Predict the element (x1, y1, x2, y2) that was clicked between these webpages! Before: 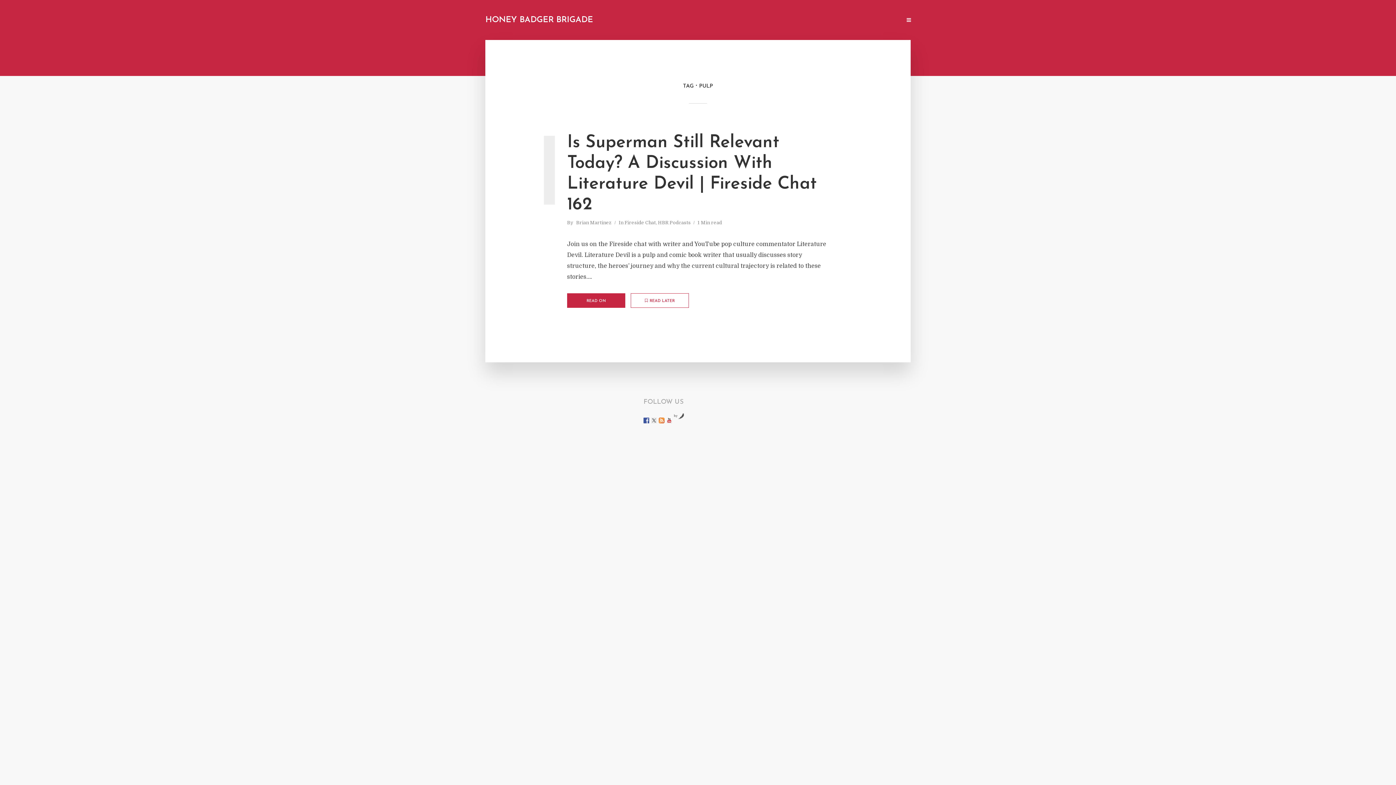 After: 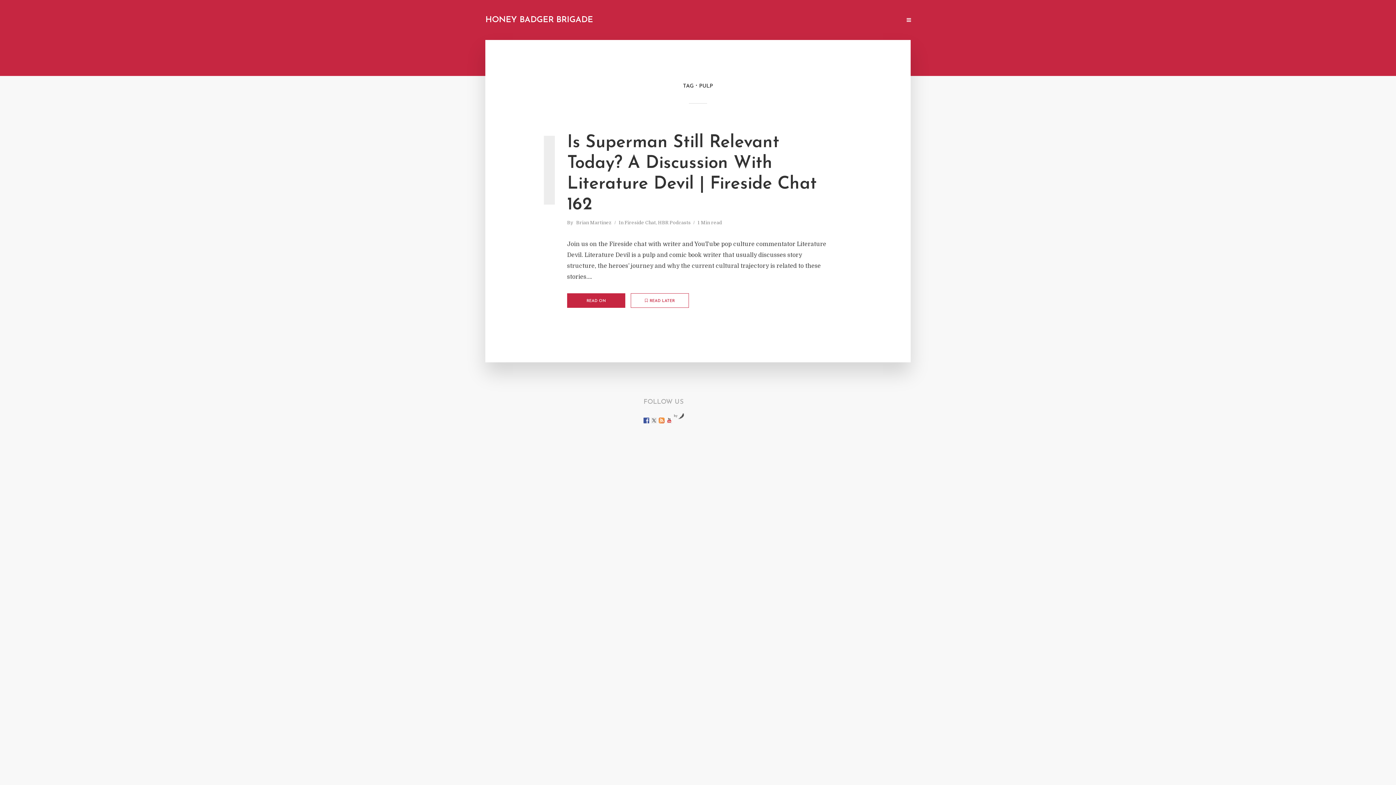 Action: bbox: (658, 417, 664, 423)